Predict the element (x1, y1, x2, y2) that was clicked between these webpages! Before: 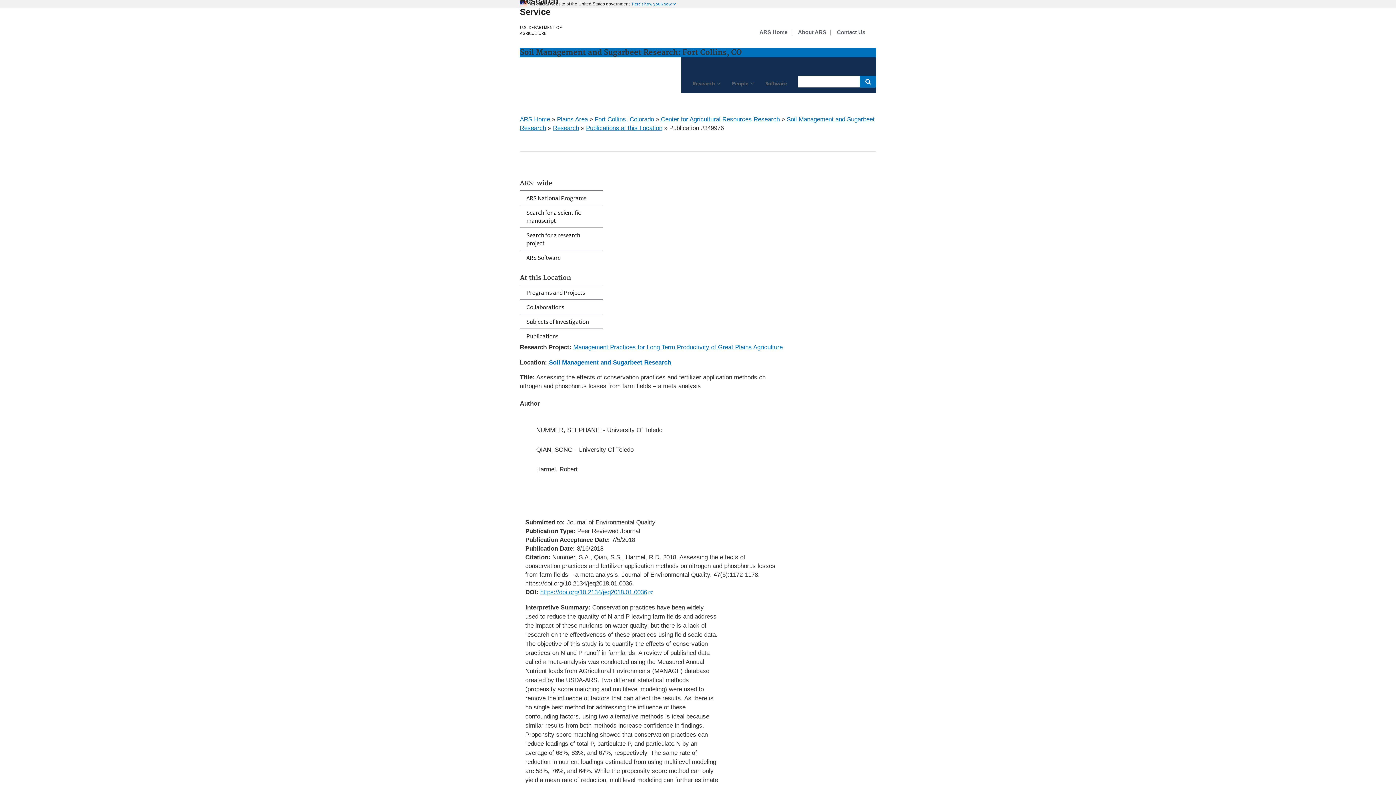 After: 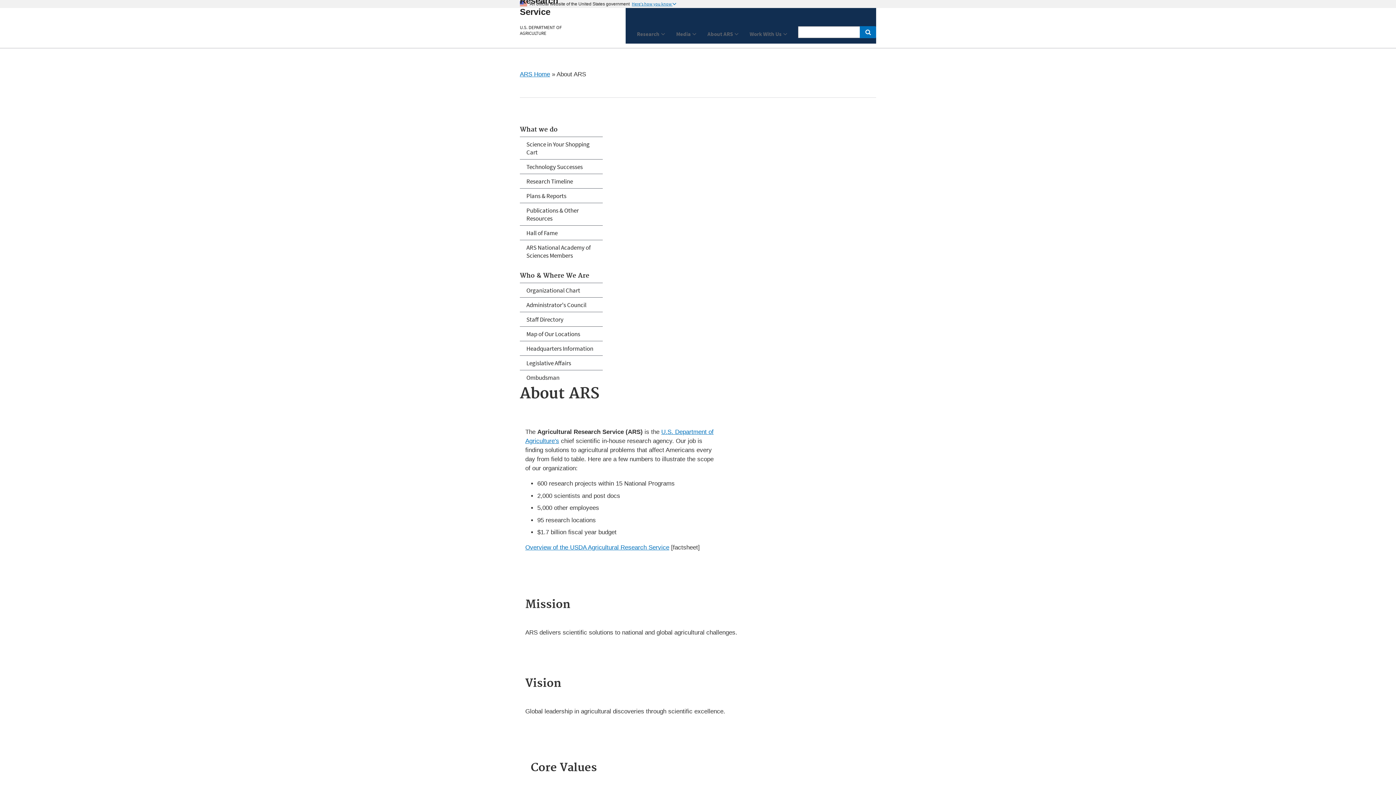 Action: label: About ARS bbox: (798, 28, 826, 36)